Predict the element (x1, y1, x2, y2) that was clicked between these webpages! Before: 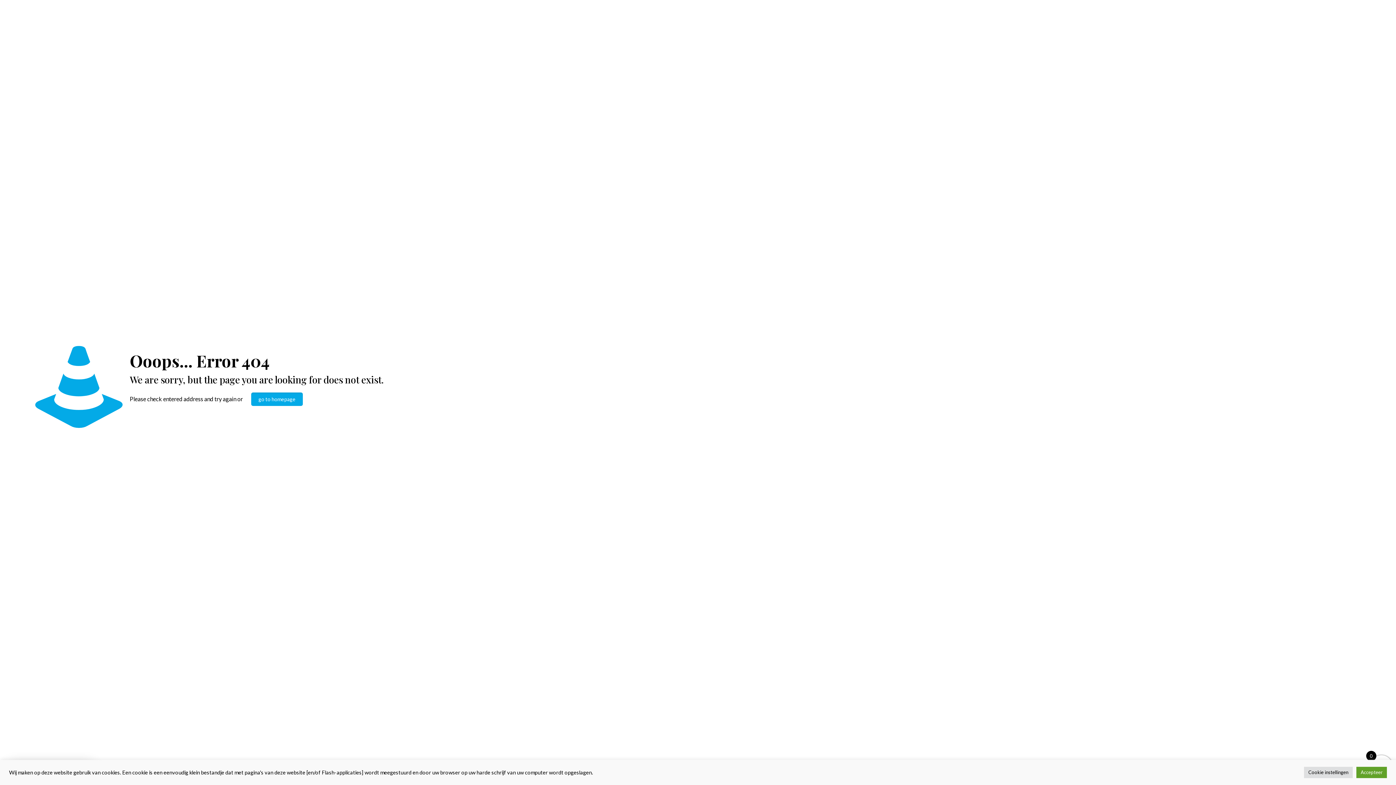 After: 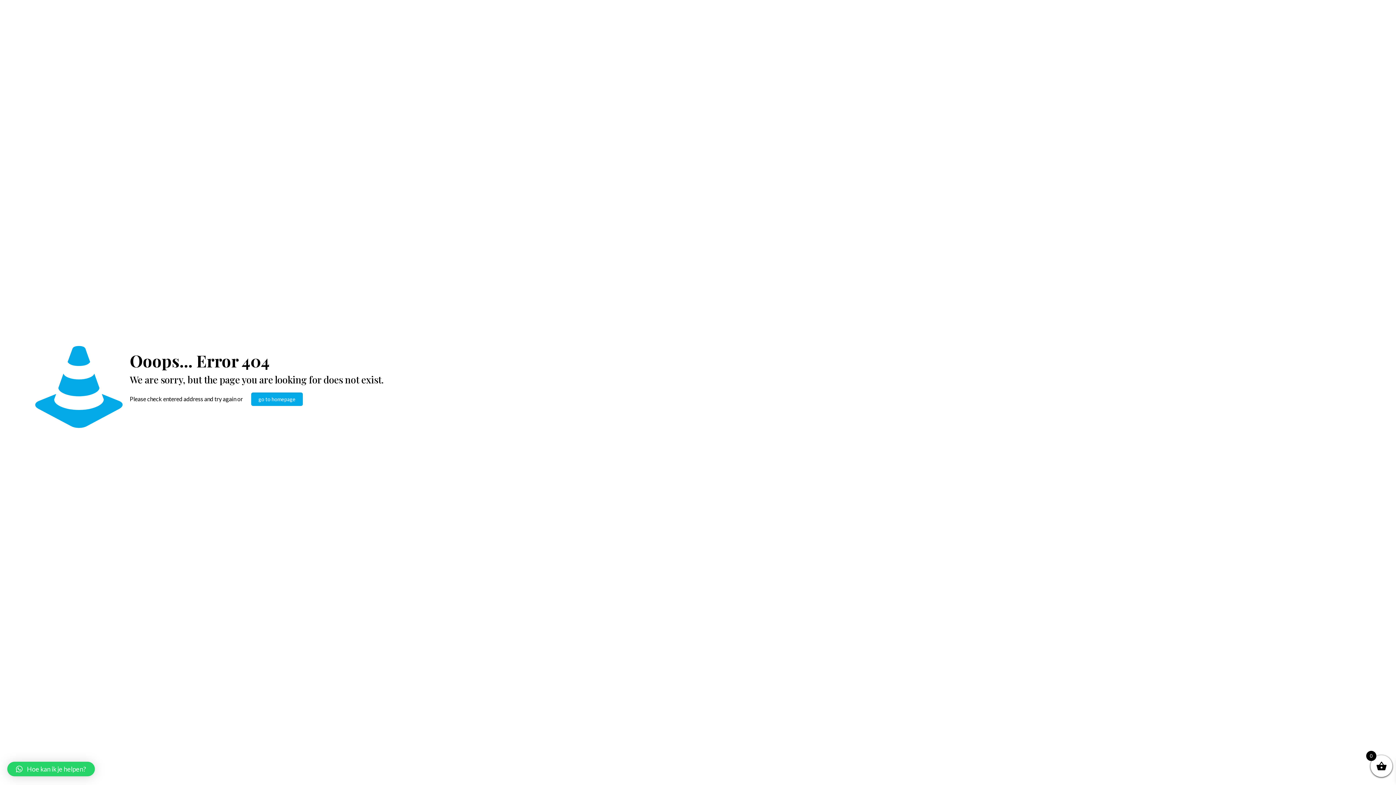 Action: bbox: (1356, 767, 1387, 778) label: Accepteer